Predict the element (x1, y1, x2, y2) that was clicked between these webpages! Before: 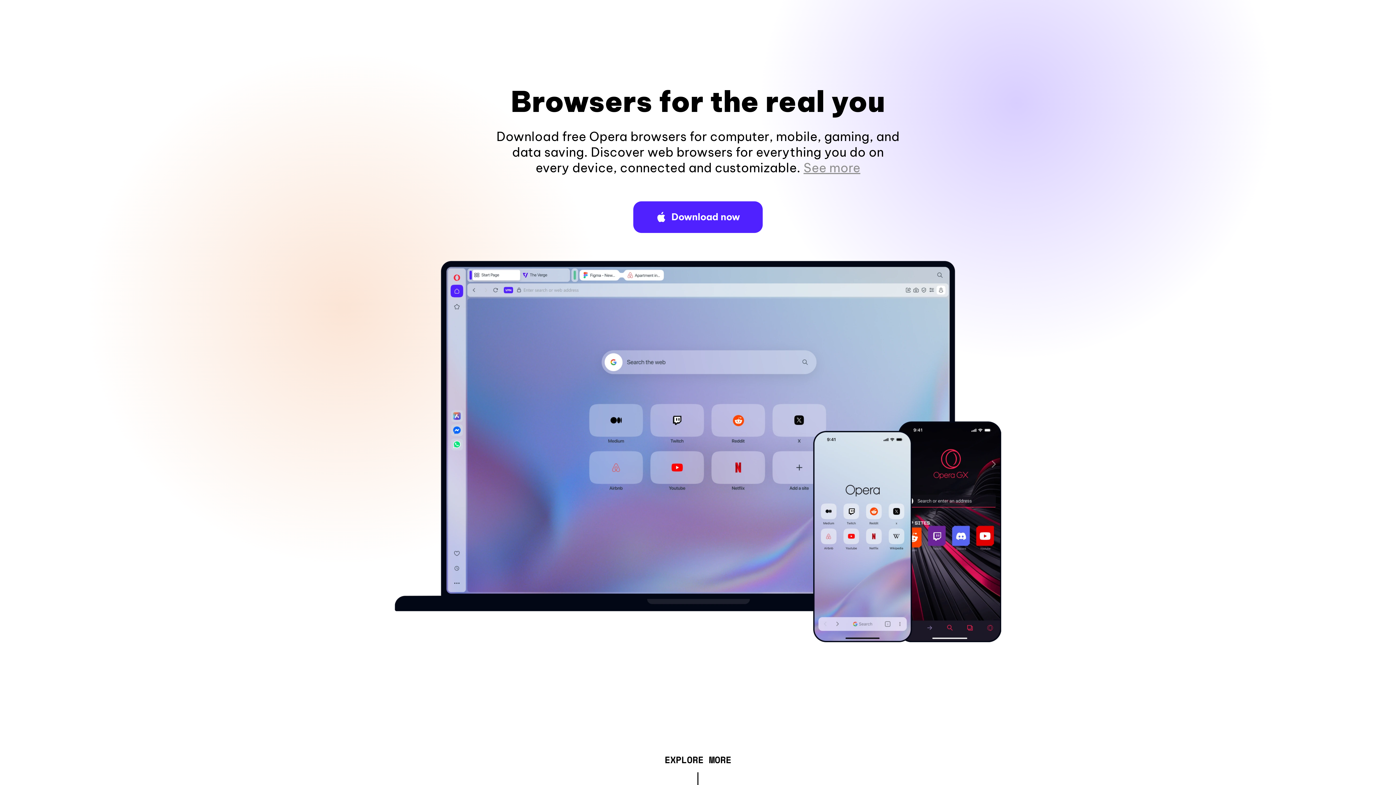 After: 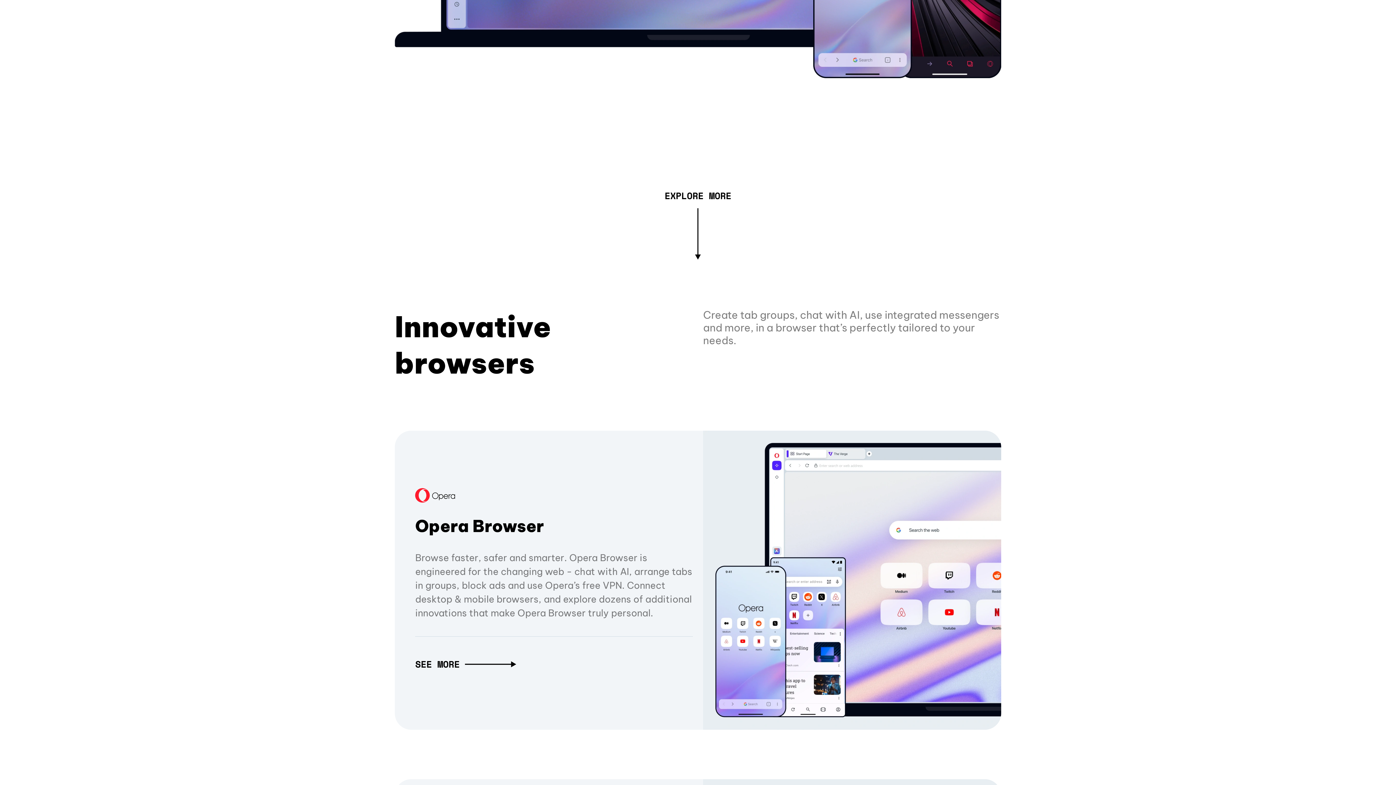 Action: bbox: (803, 160, 860, 175) label: See more